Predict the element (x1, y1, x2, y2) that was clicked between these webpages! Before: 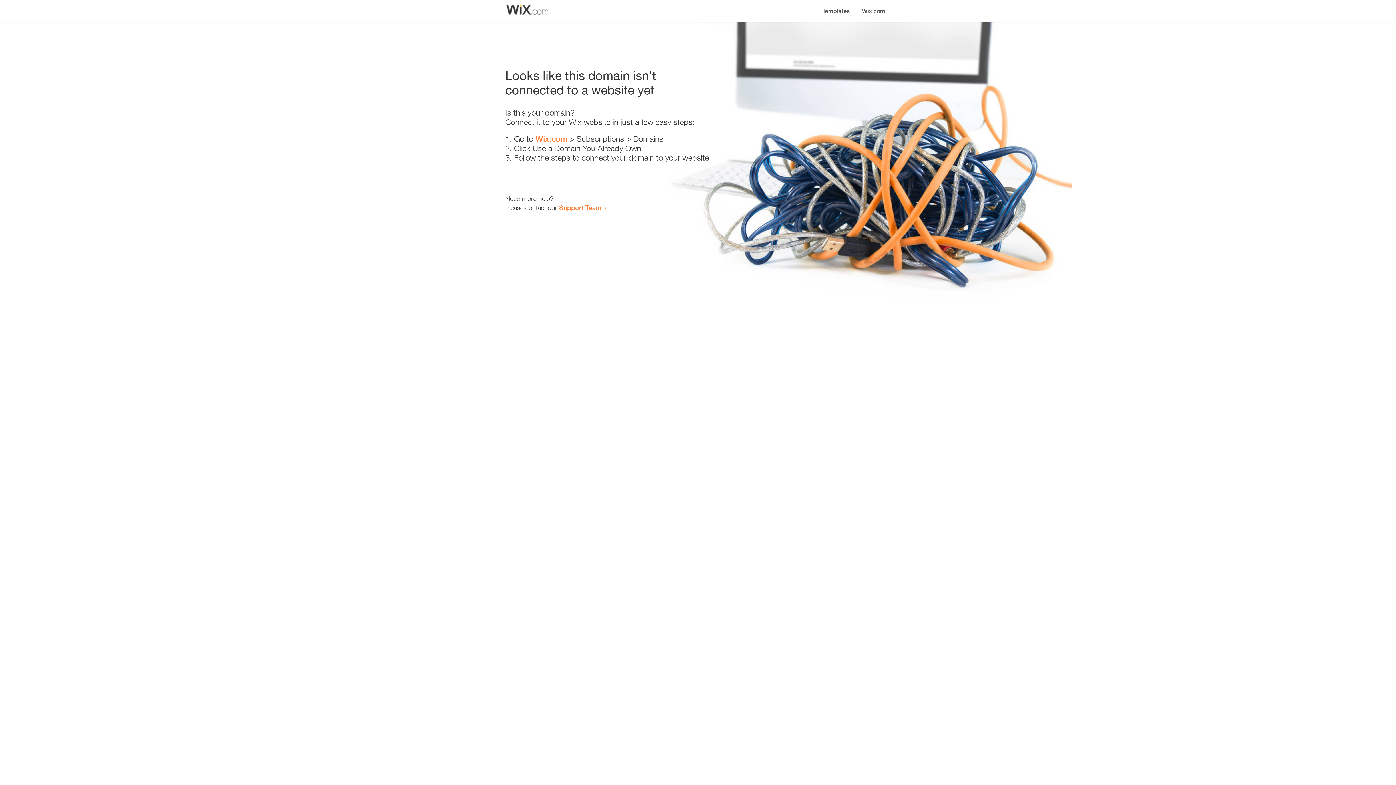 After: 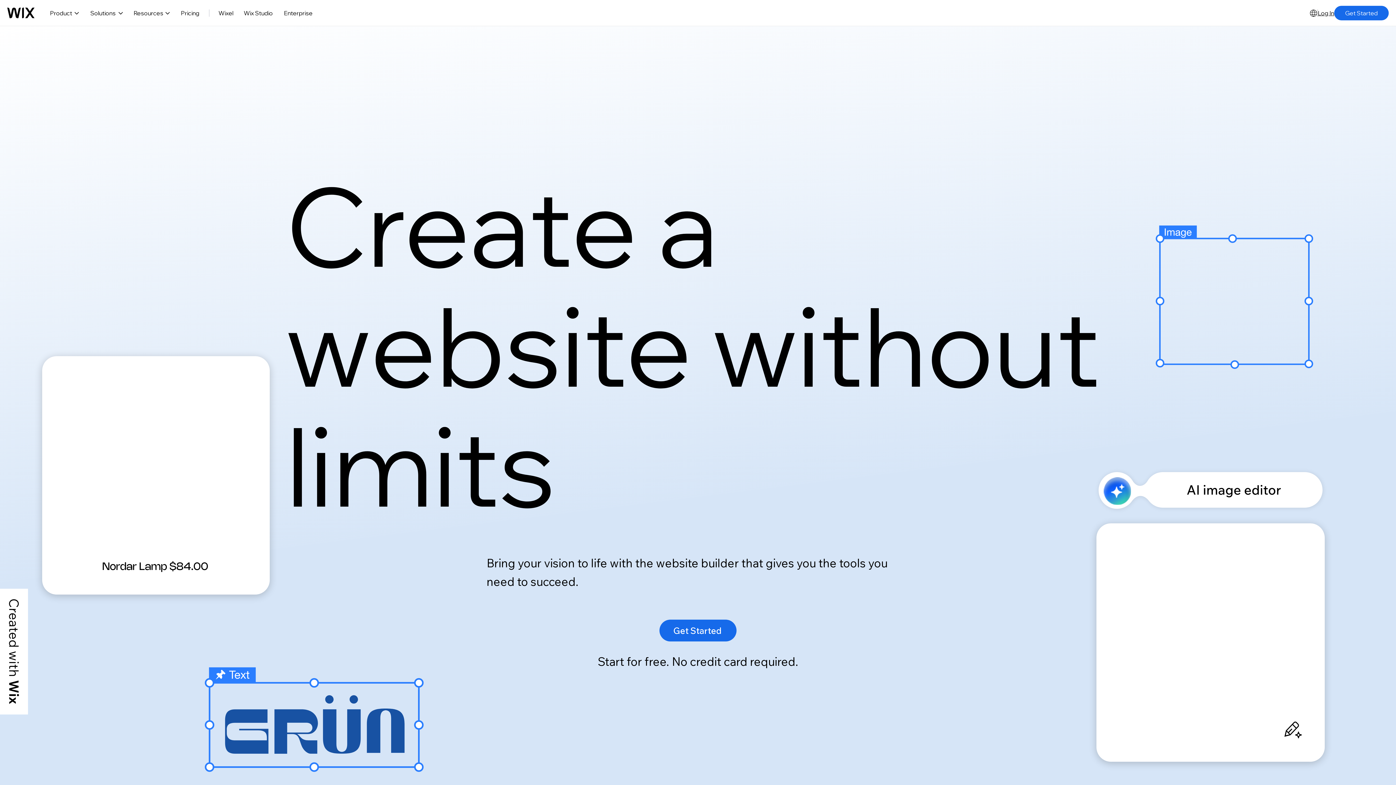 Action: bbox: (535, 134, 567, 143) label: Wix.com